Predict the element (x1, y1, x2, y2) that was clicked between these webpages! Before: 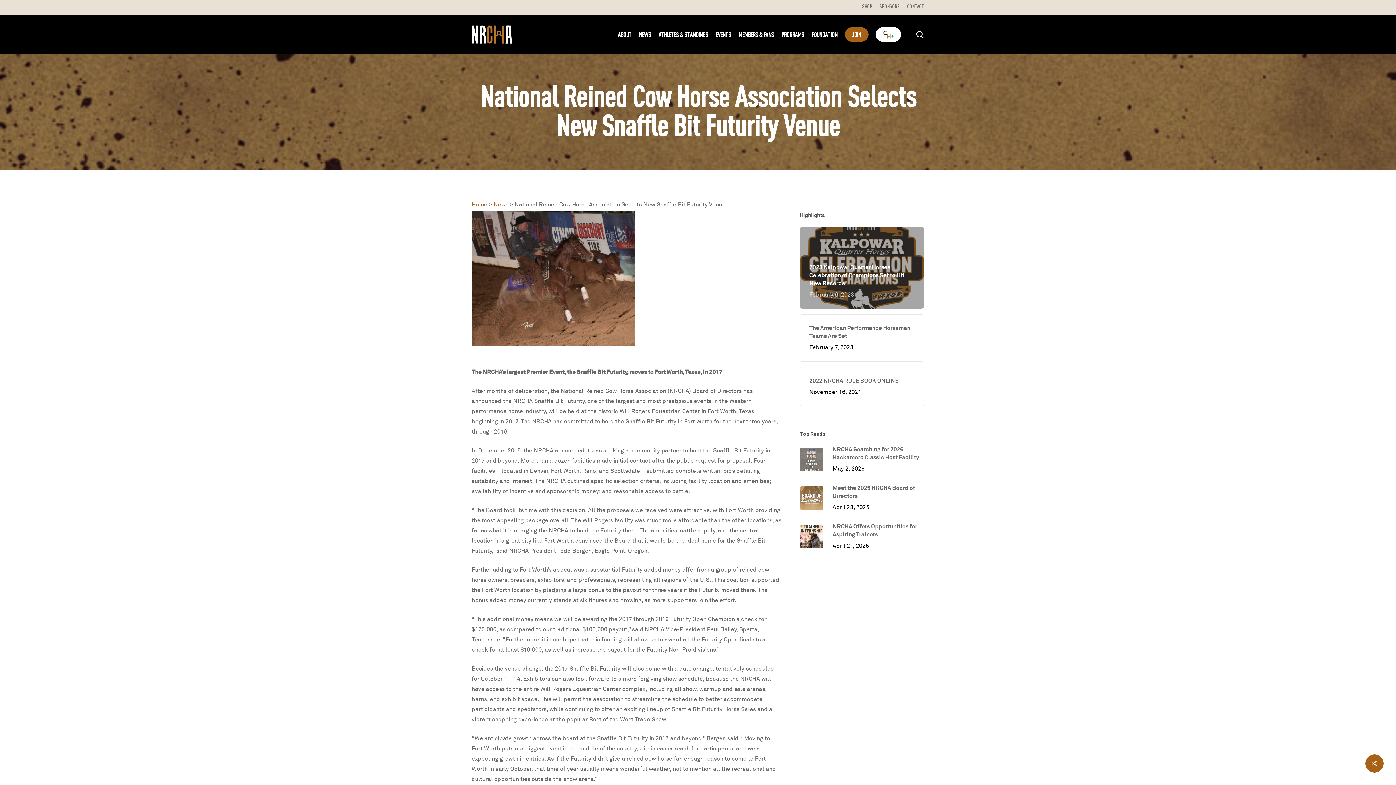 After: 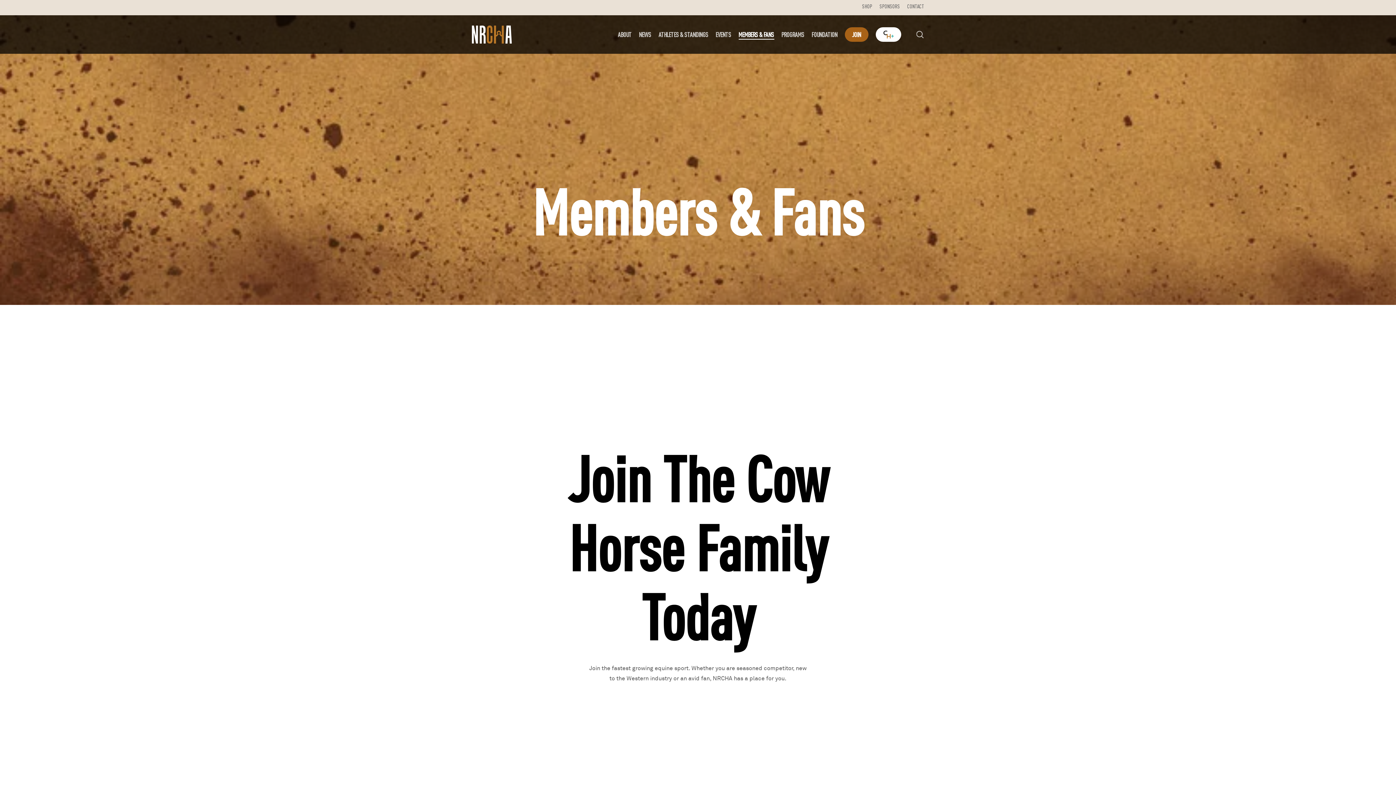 Action: label: MEMBERS & FANS bbox: (738, 30, 774, 39)